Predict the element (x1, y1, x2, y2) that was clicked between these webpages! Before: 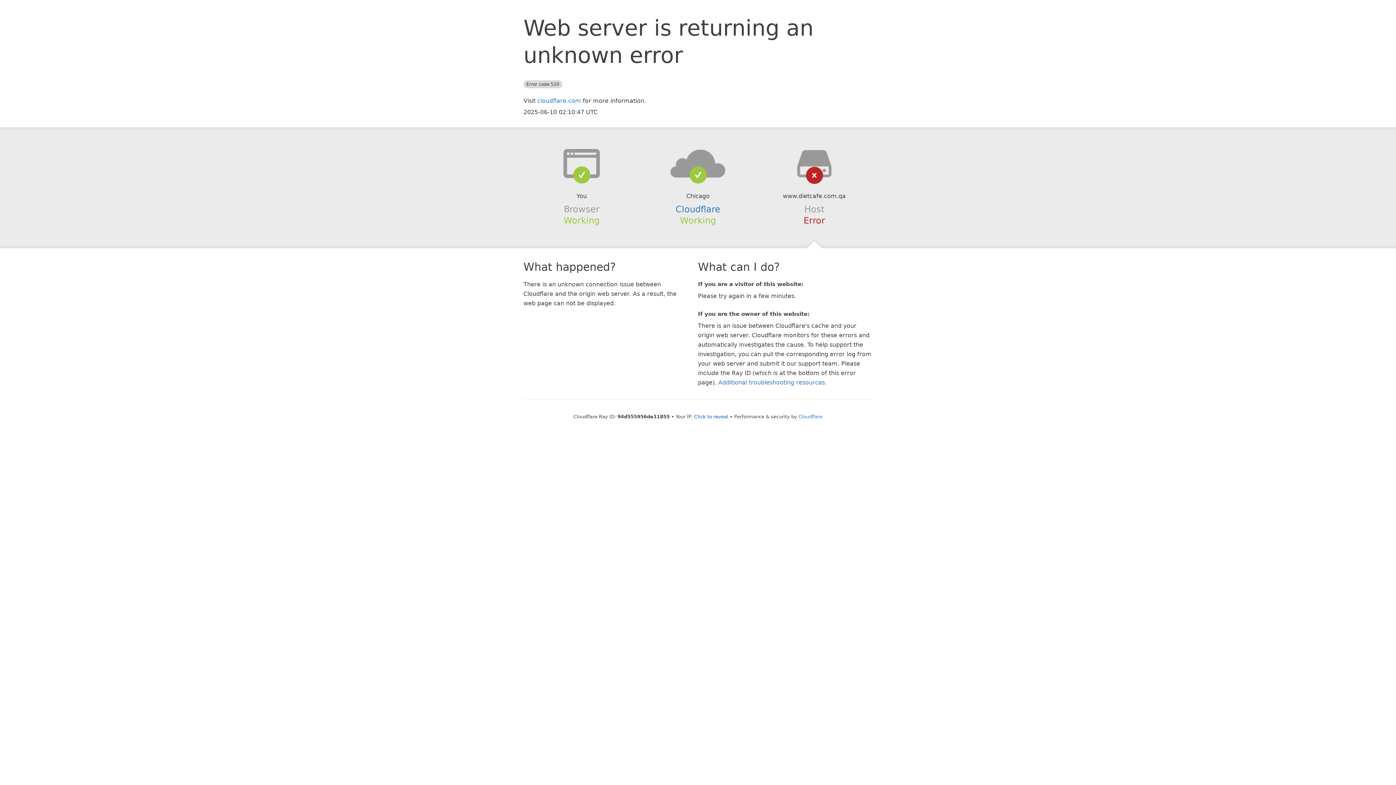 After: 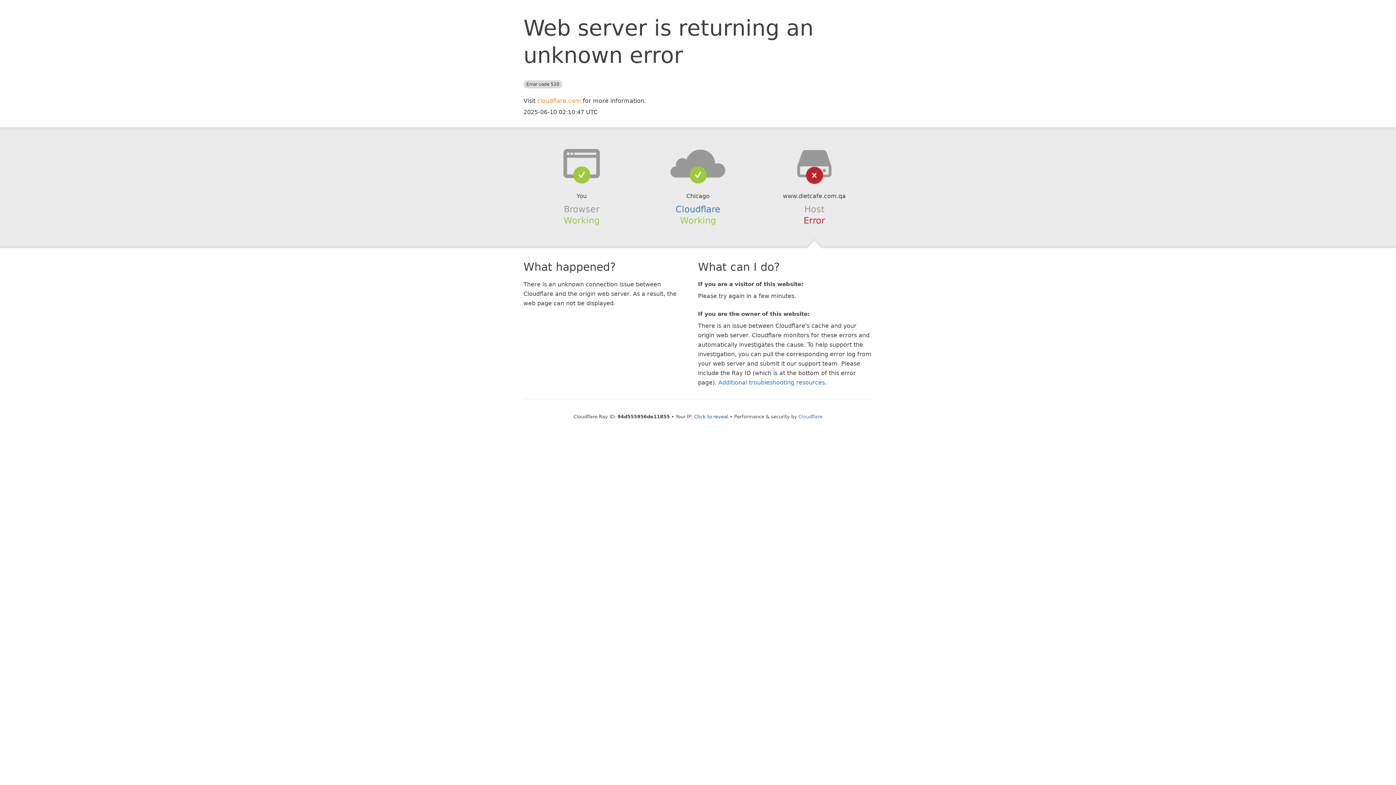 Action: label: cloudflare.com bbox: (537, 97, 581, 104)